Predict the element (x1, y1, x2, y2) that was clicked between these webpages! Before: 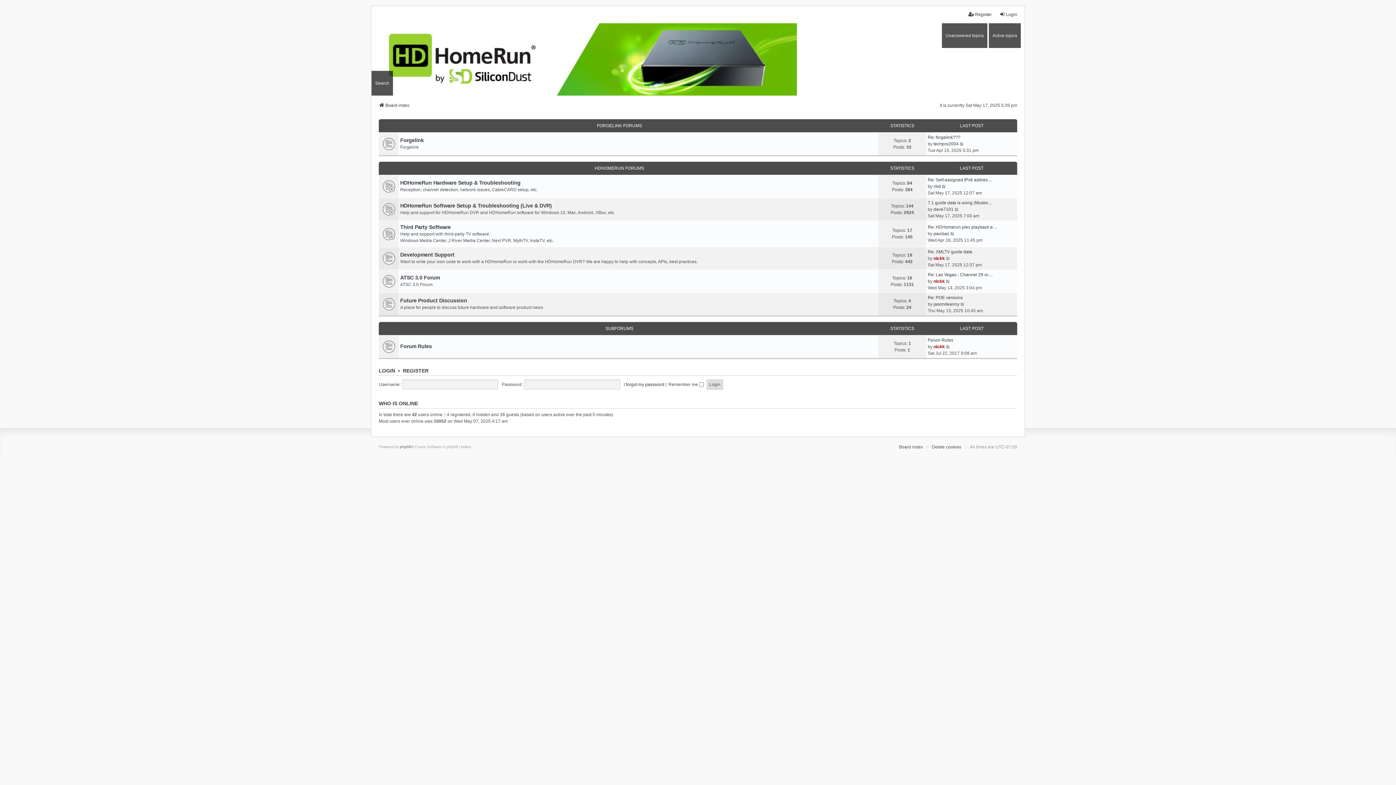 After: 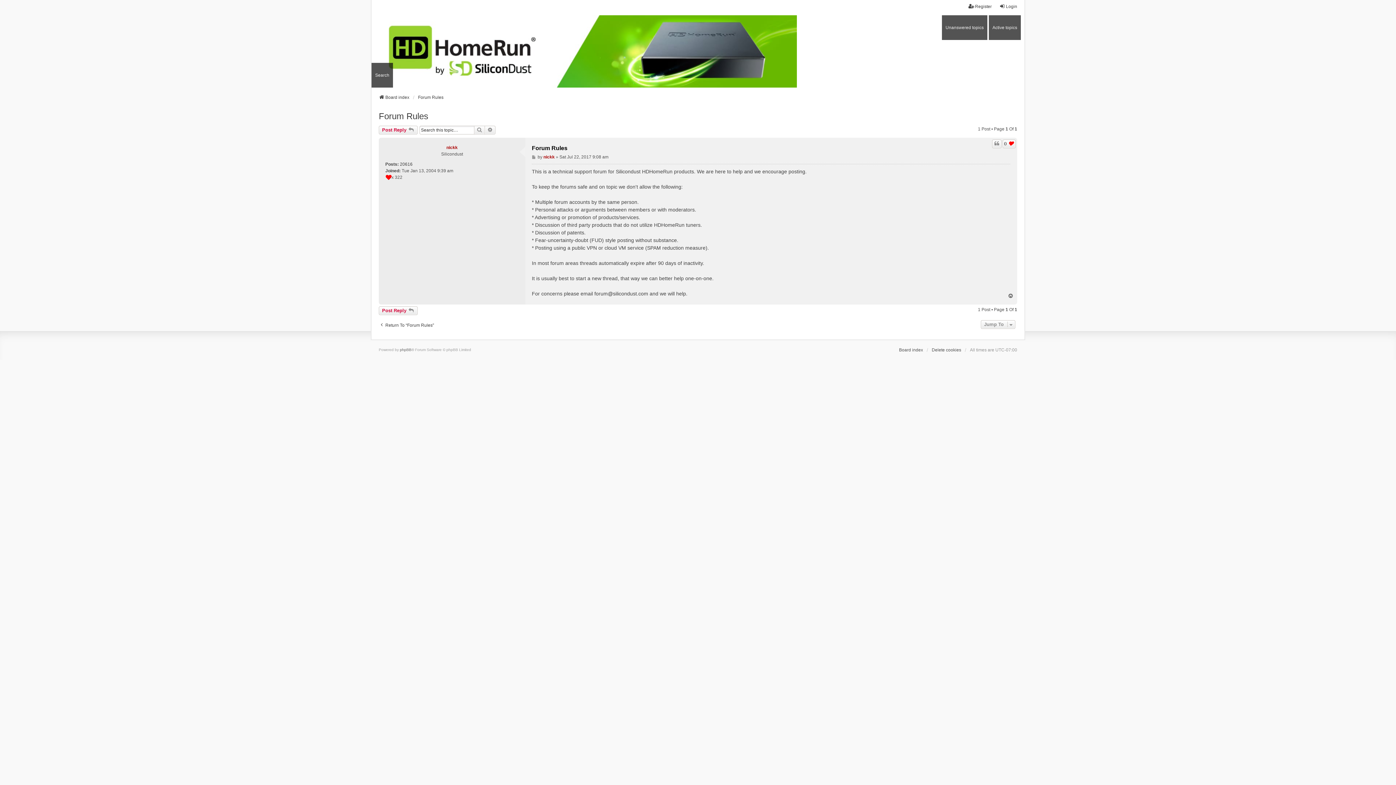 Action: bbox: (928, 337, 953, 343) label: Forum Rules